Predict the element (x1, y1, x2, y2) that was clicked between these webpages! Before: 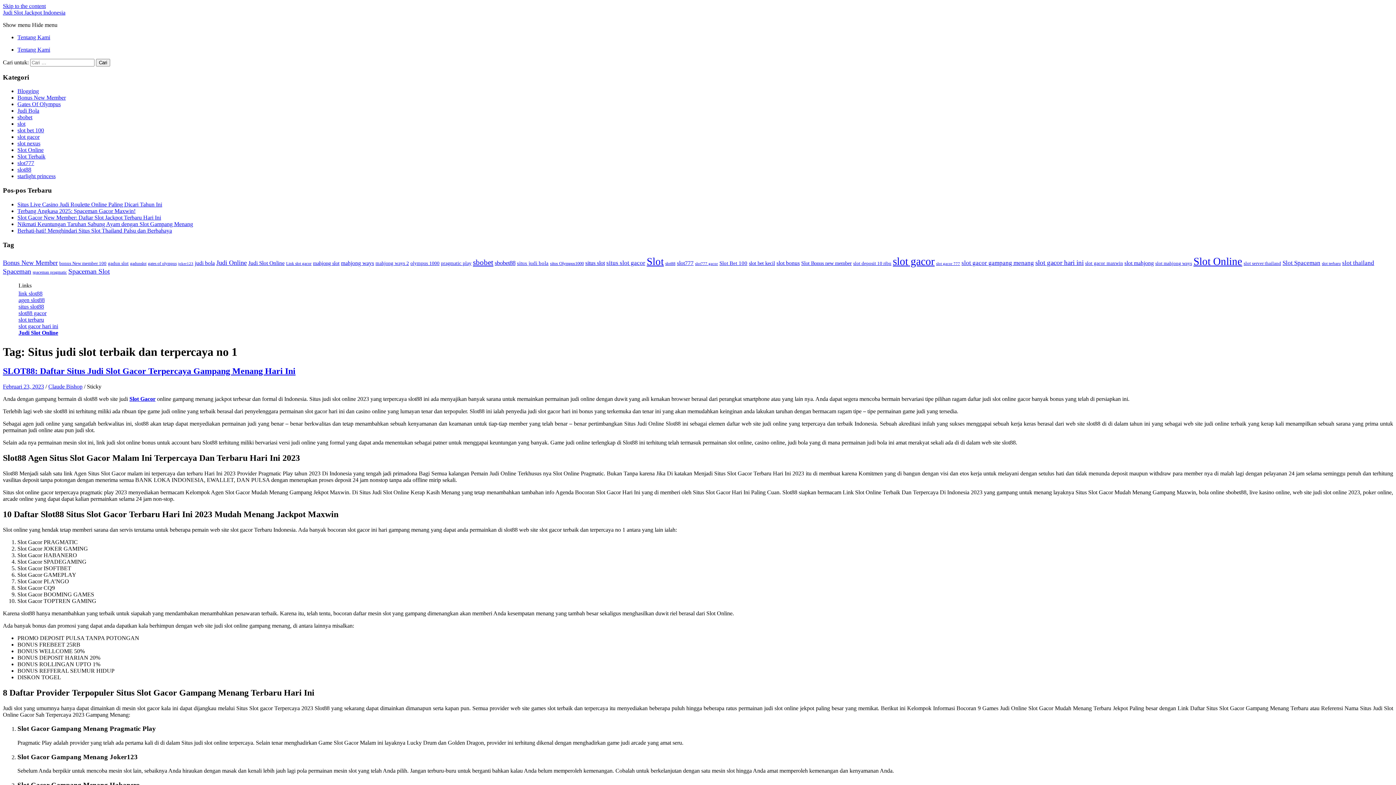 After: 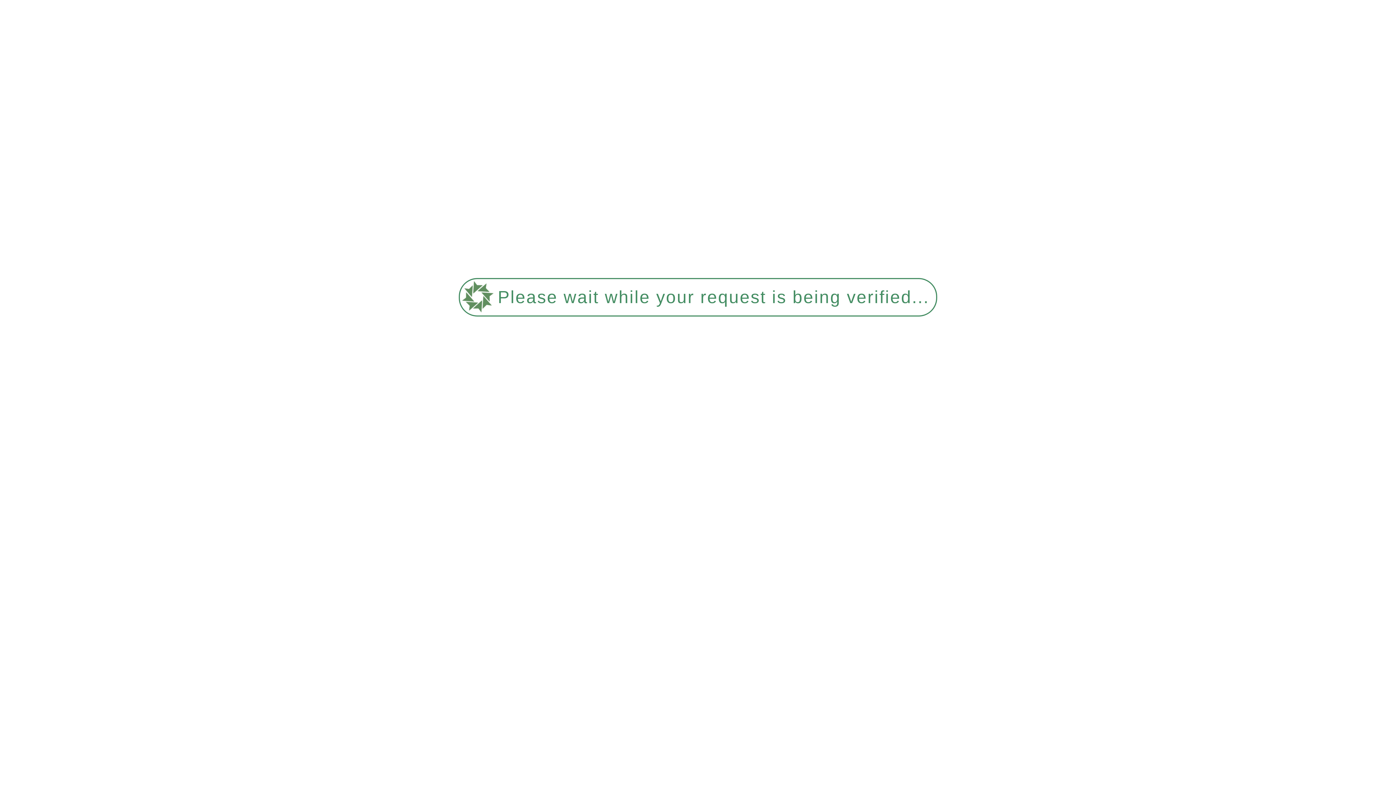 Action: bbox: (17, 114, 32, 120) label: sbobet